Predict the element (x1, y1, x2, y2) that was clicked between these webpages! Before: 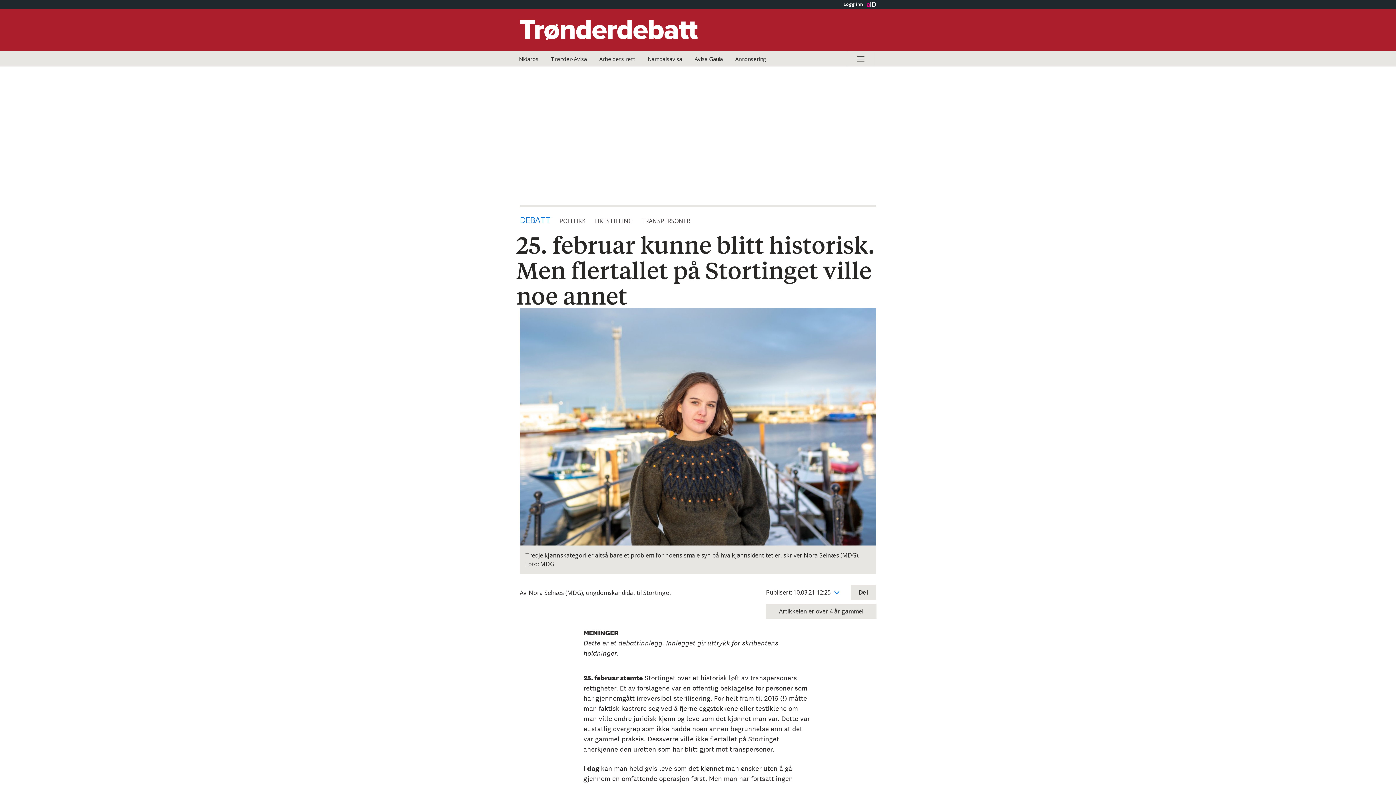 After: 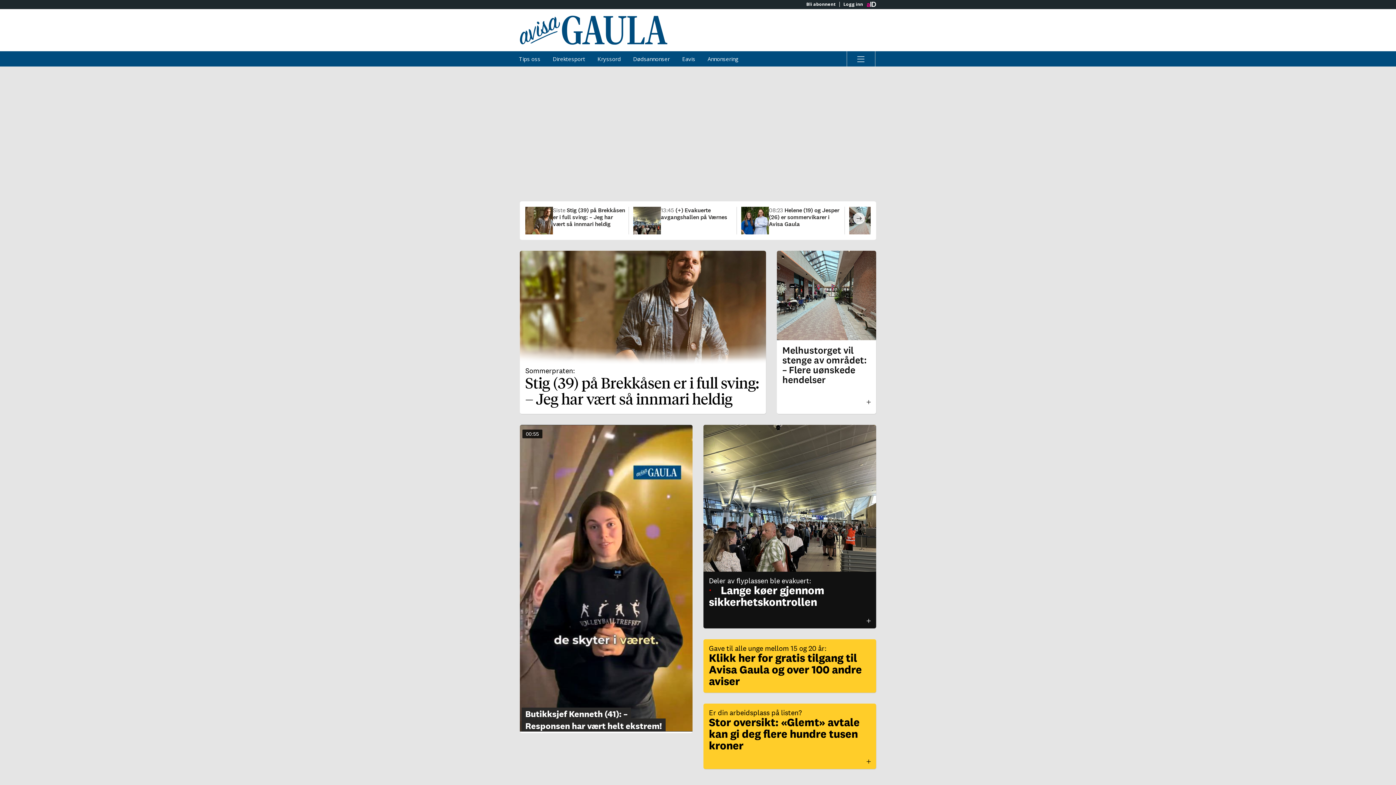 Action: label: Avisa Gaula bbox: (689, 51, 728, 66)